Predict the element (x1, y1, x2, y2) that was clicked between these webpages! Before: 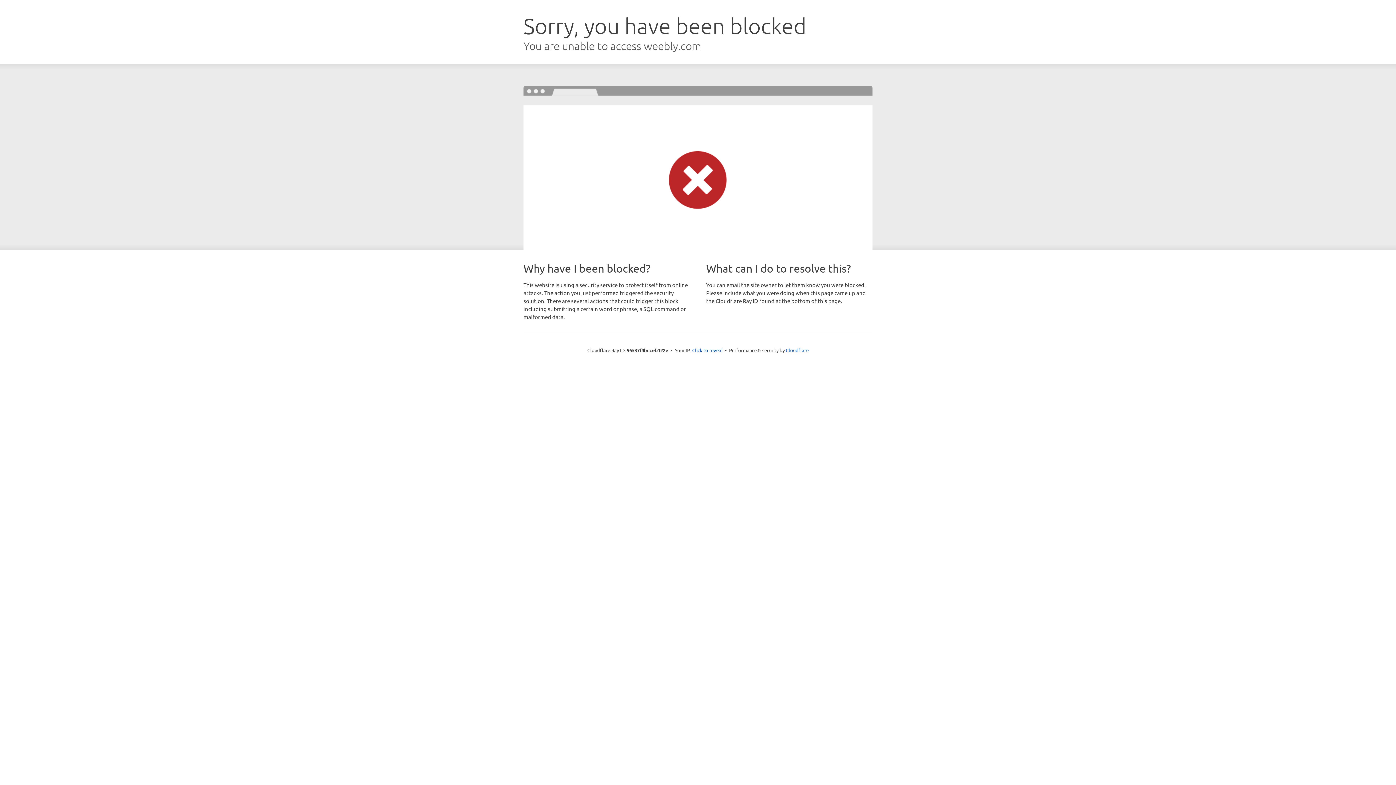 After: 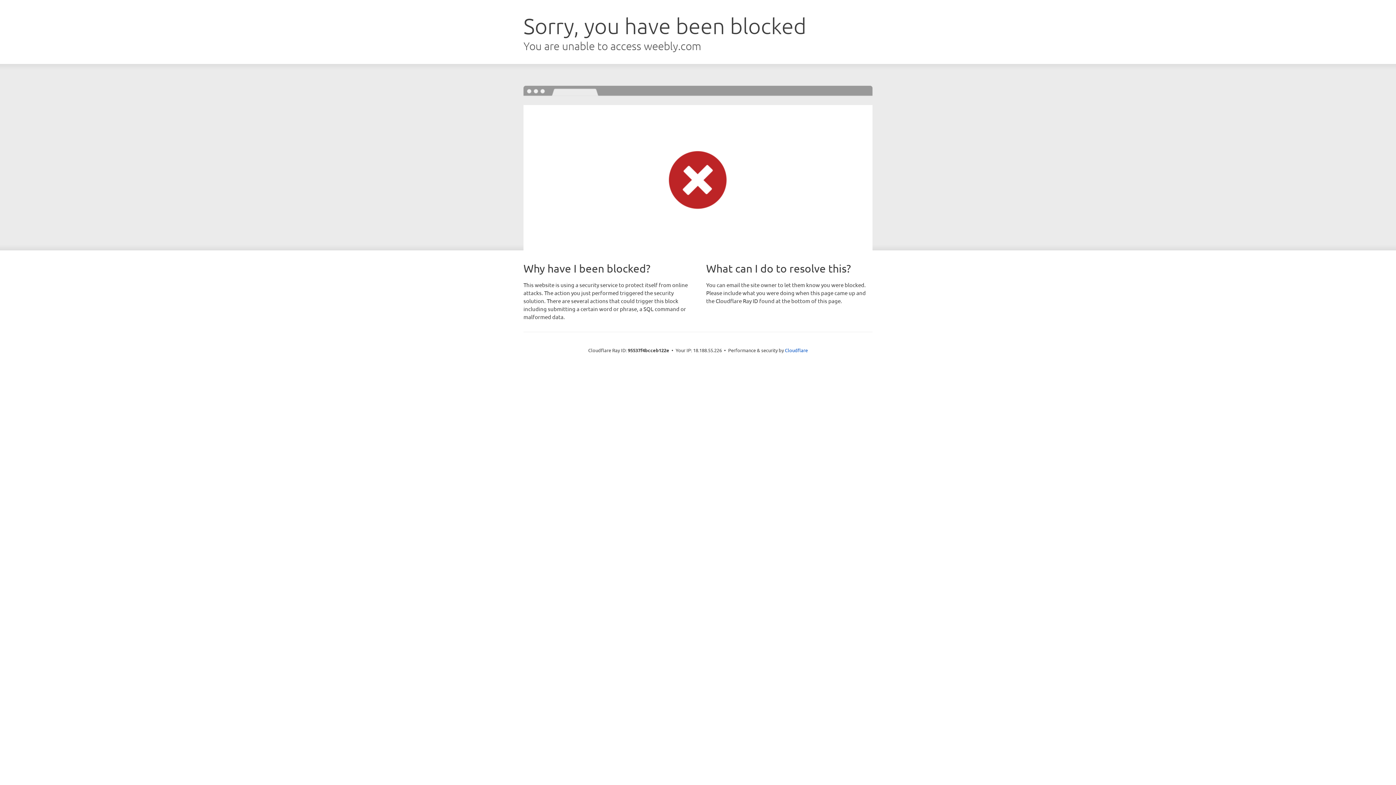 Action: label: Click to reveal bbox: (692, 346, 722, 353)